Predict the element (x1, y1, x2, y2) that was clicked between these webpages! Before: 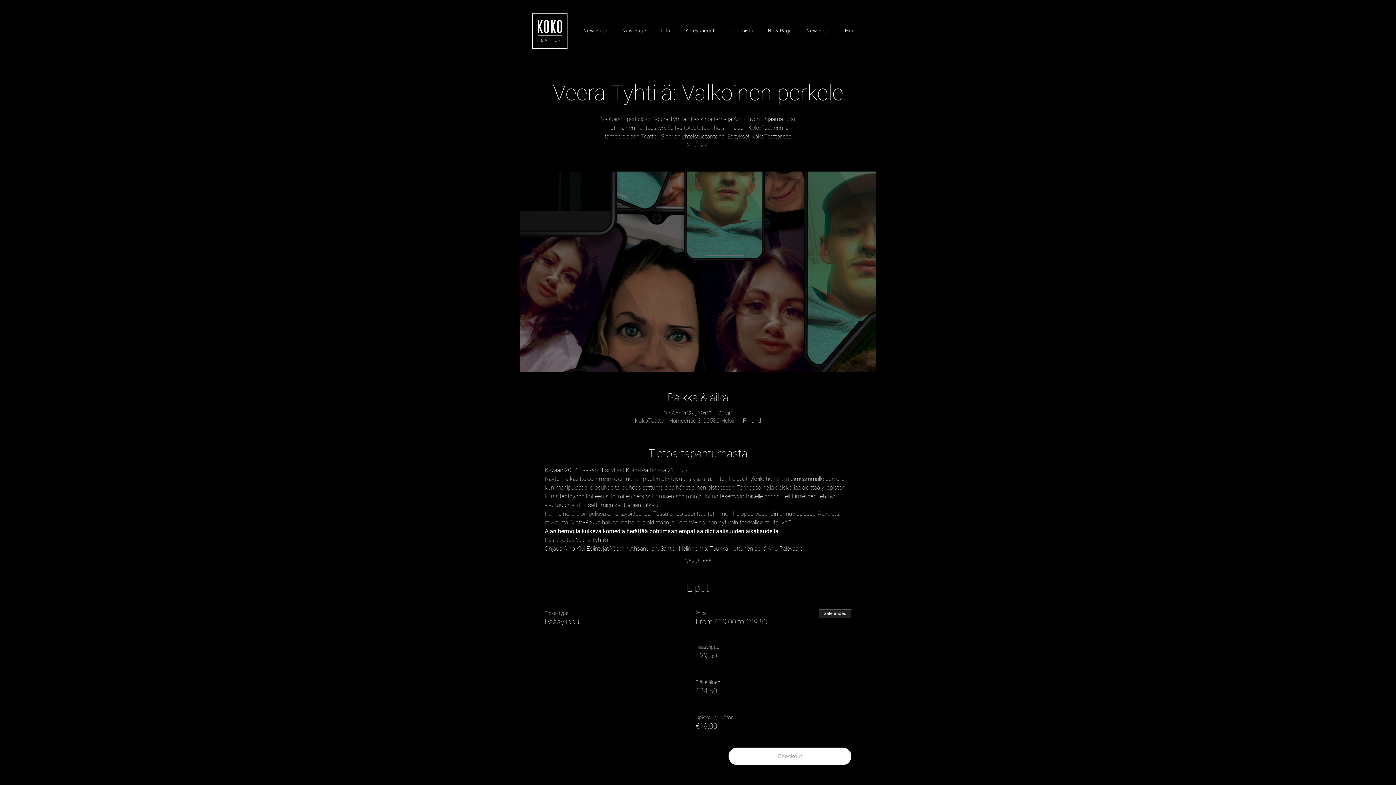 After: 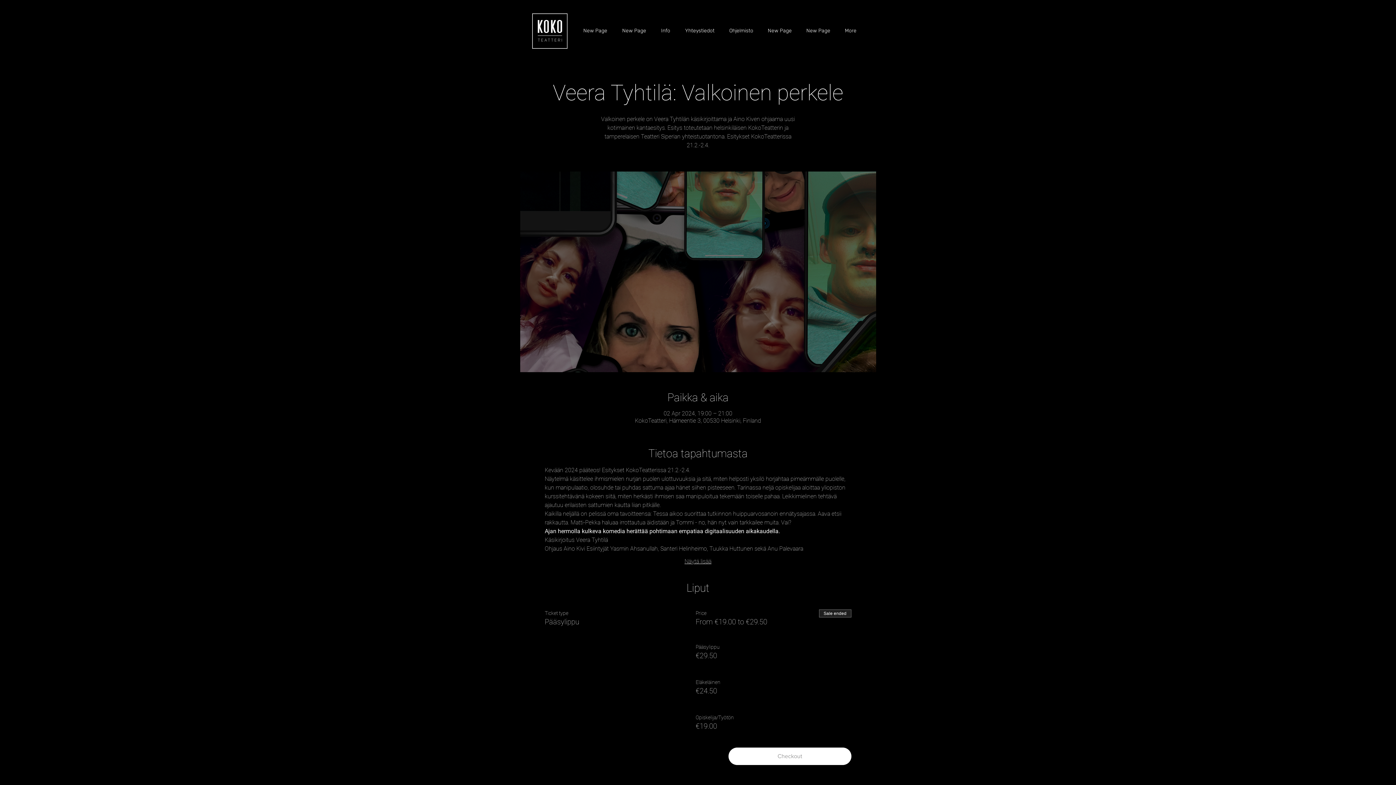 Action: label: Näytä lisää bbox: (684, 557, 711, 565)